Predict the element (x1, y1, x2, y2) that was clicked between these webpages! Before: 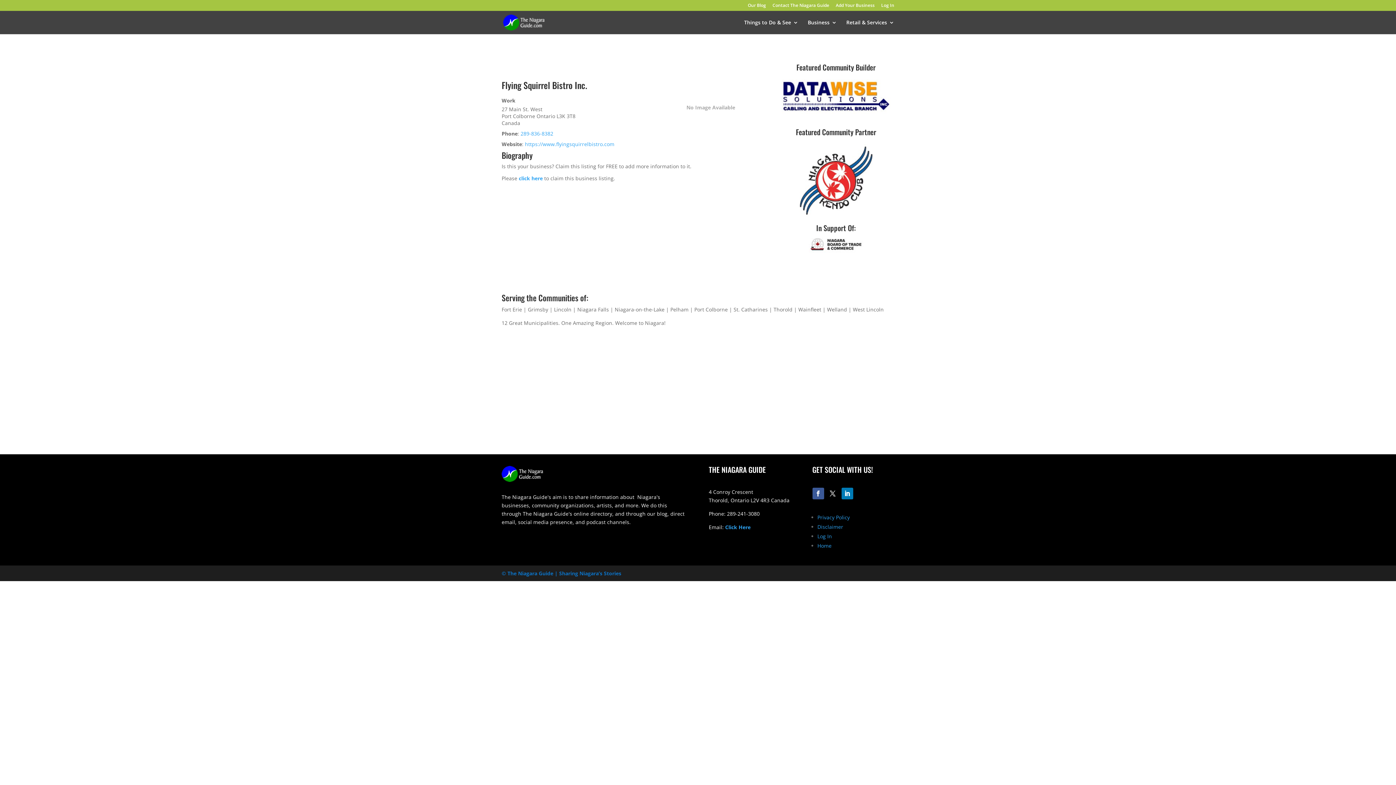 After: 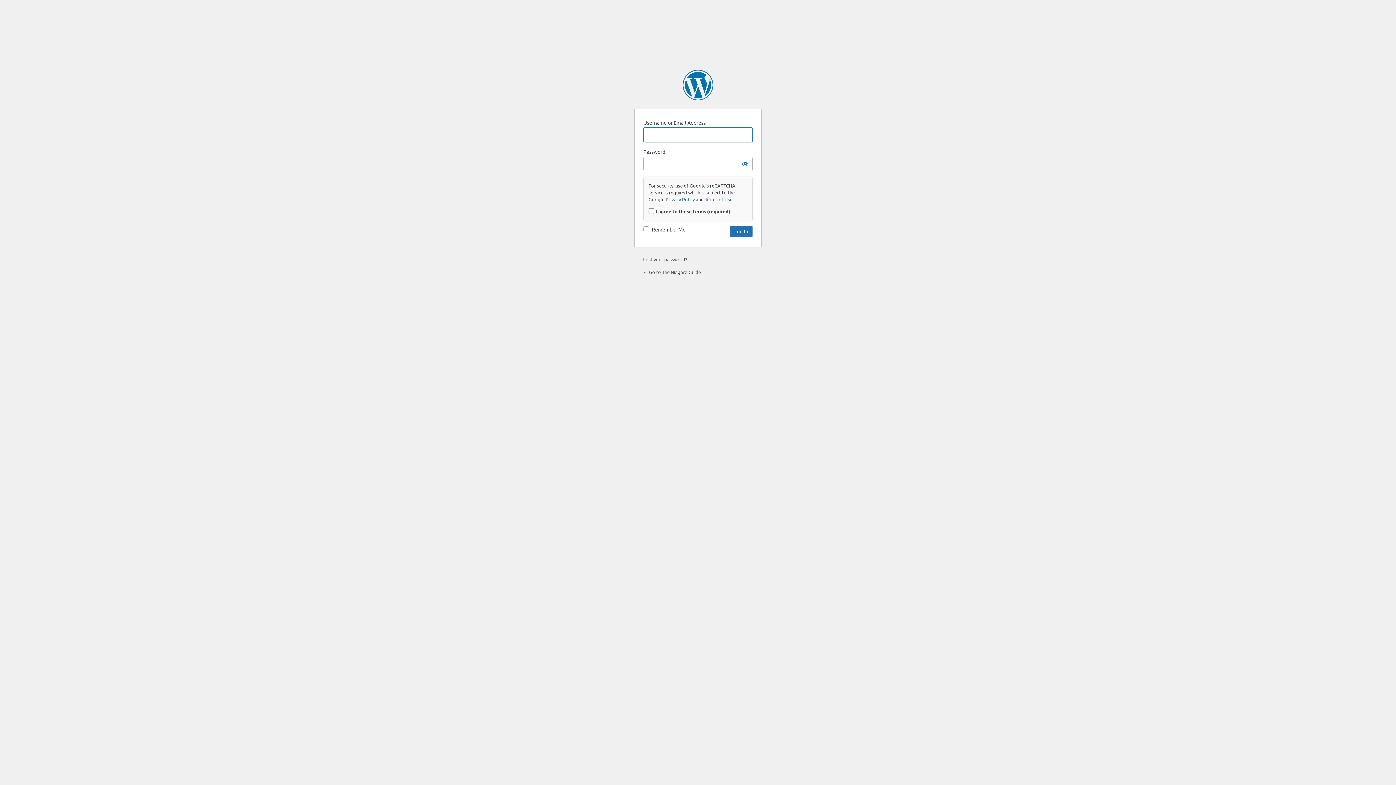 Action: bbox: (881, 3, 894, 10) label: Log In